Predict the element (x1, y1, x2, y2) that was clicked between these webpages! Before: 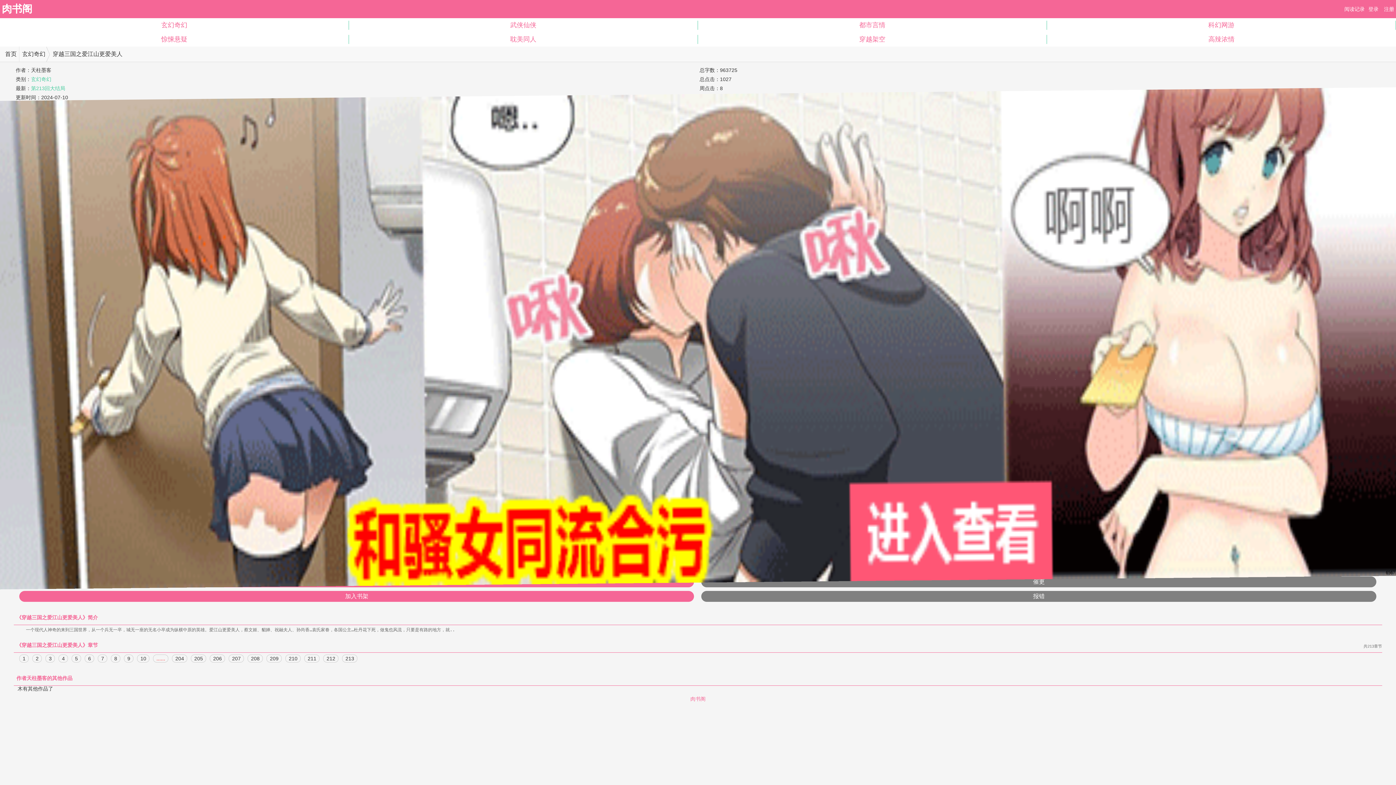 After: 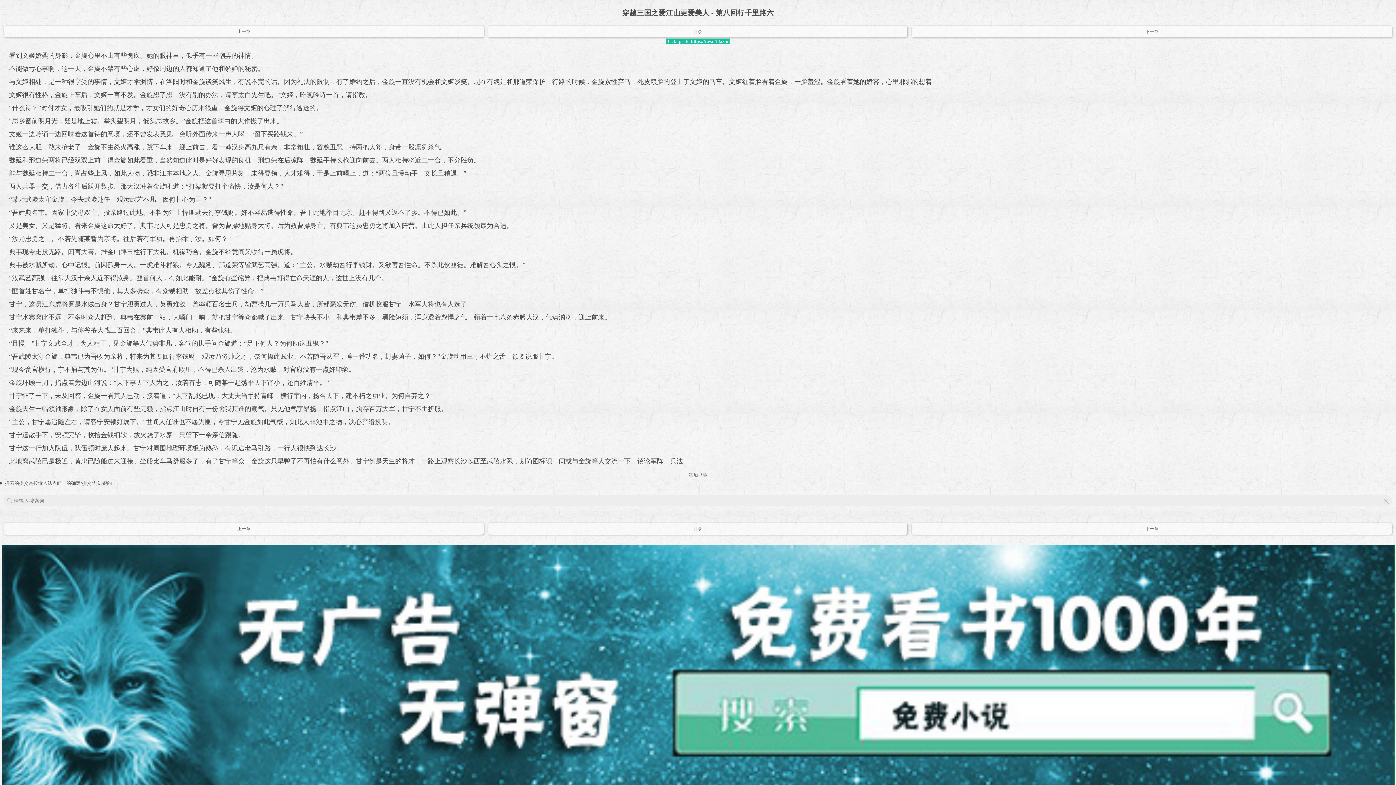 Action: bbox: (111, 654, 120, 662) label: 8